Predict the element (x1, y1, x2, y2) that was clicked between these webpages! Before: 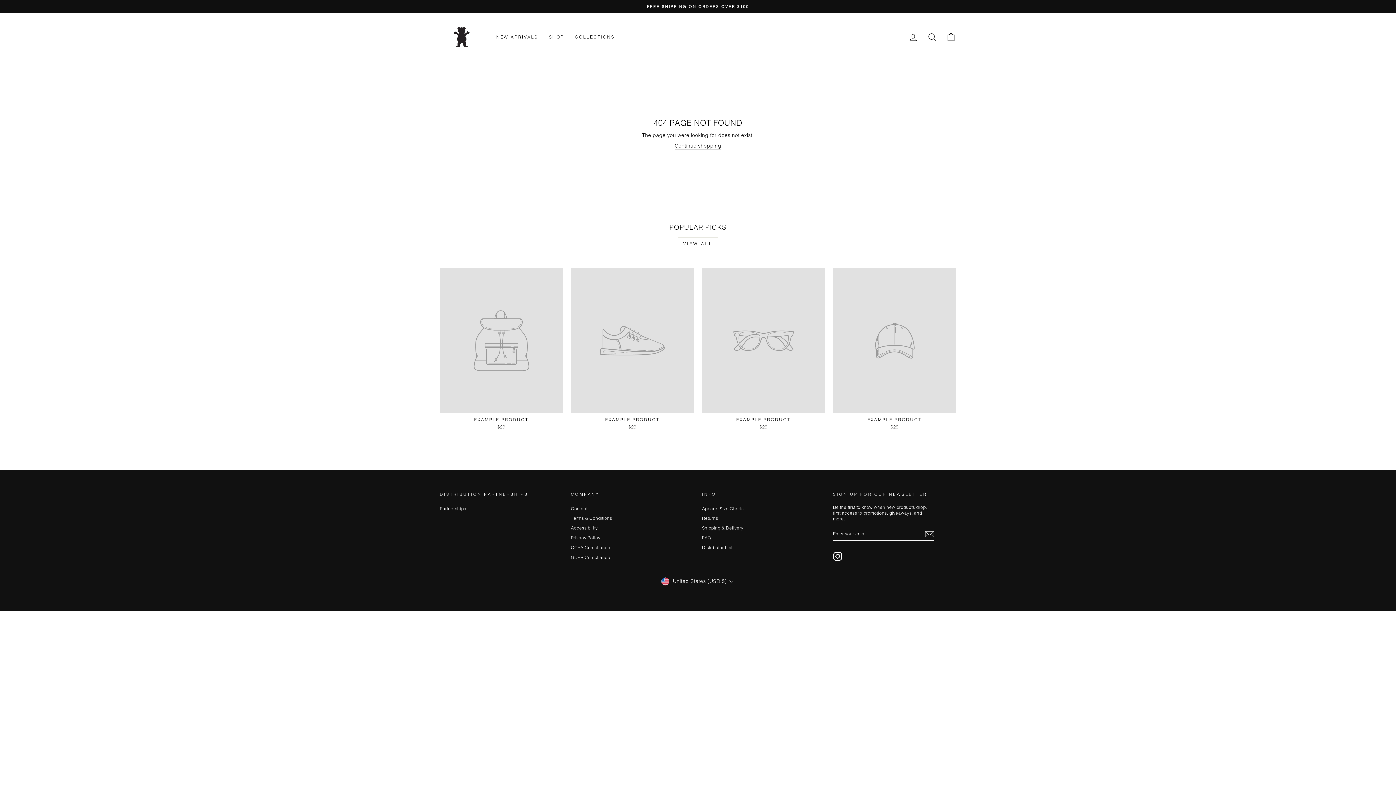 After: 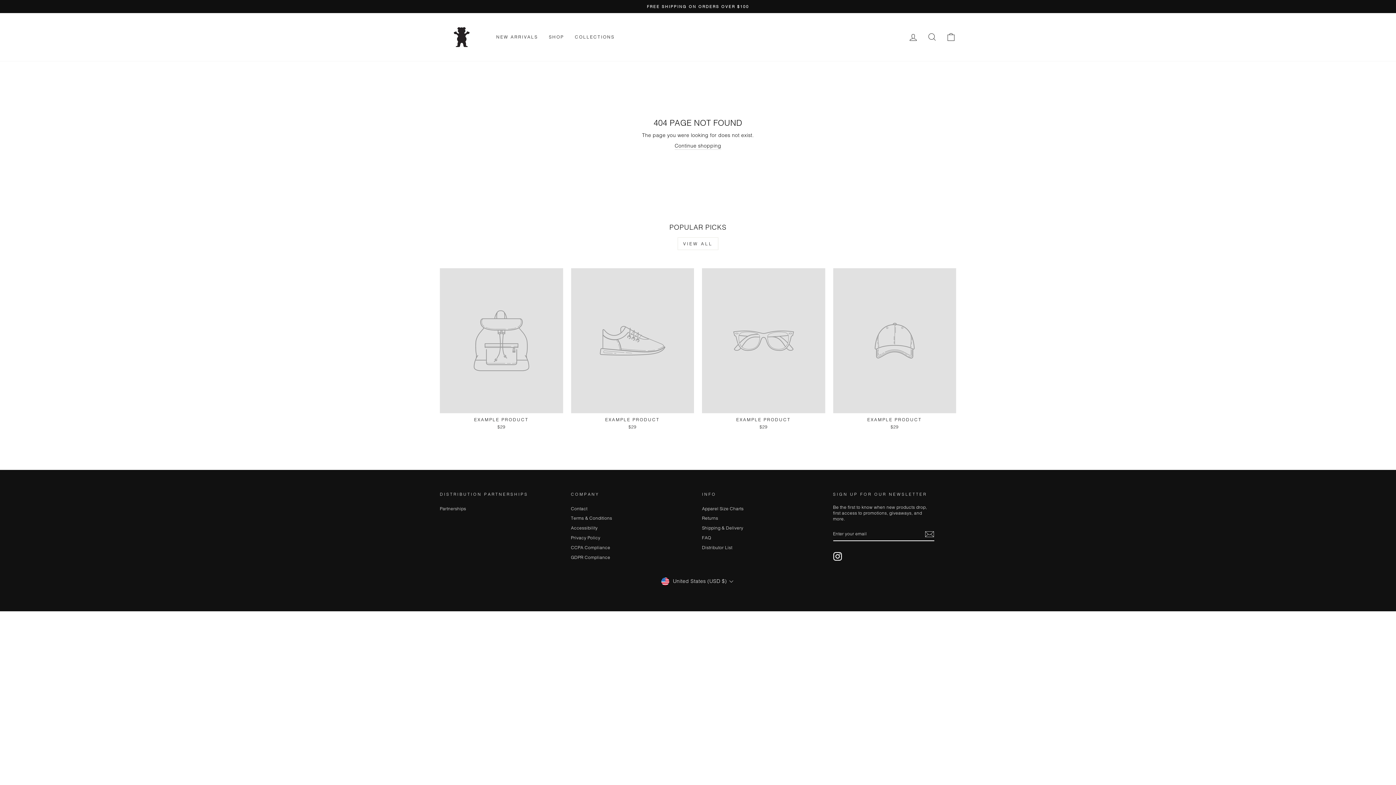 Action: label: EXAMPLE PRODUCT
$29 bbox: (571, 268, 694, 431)